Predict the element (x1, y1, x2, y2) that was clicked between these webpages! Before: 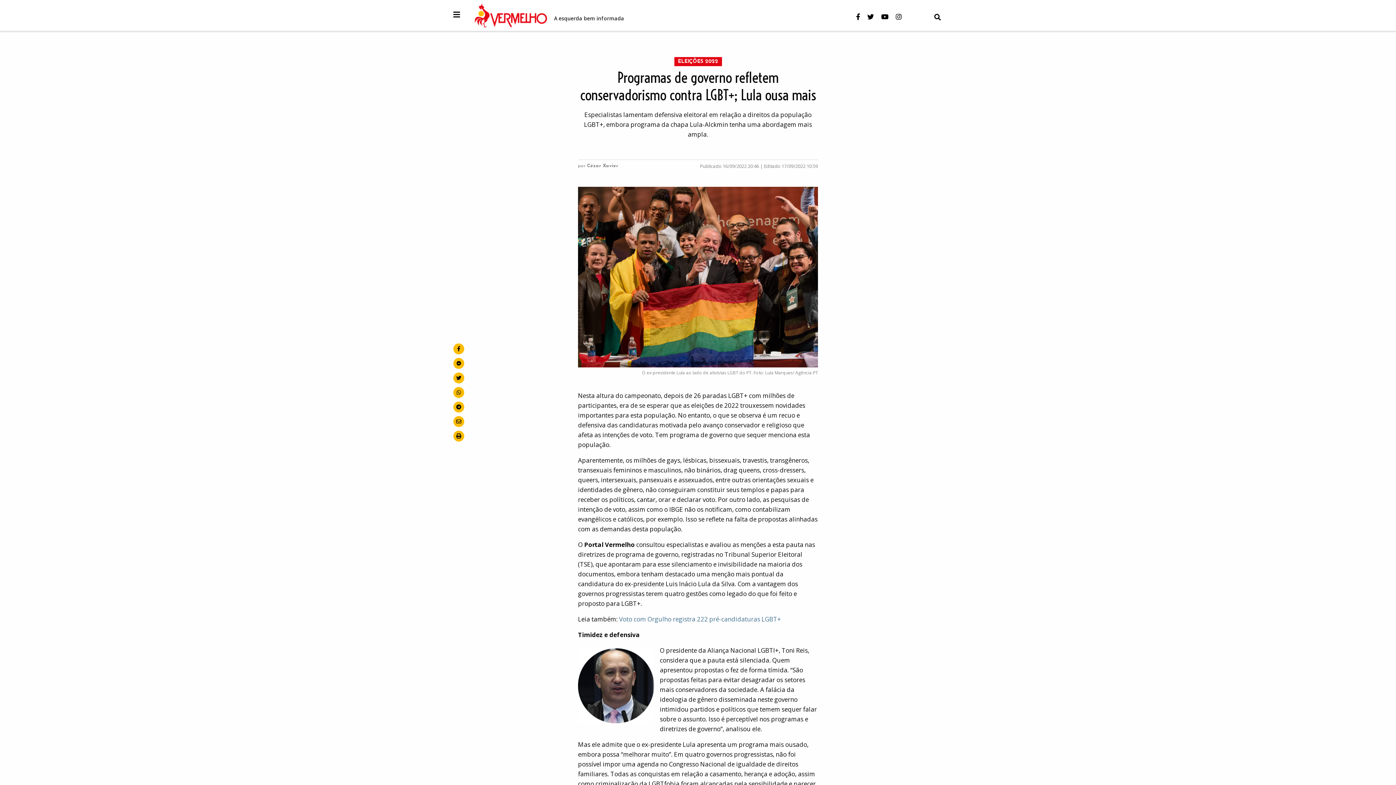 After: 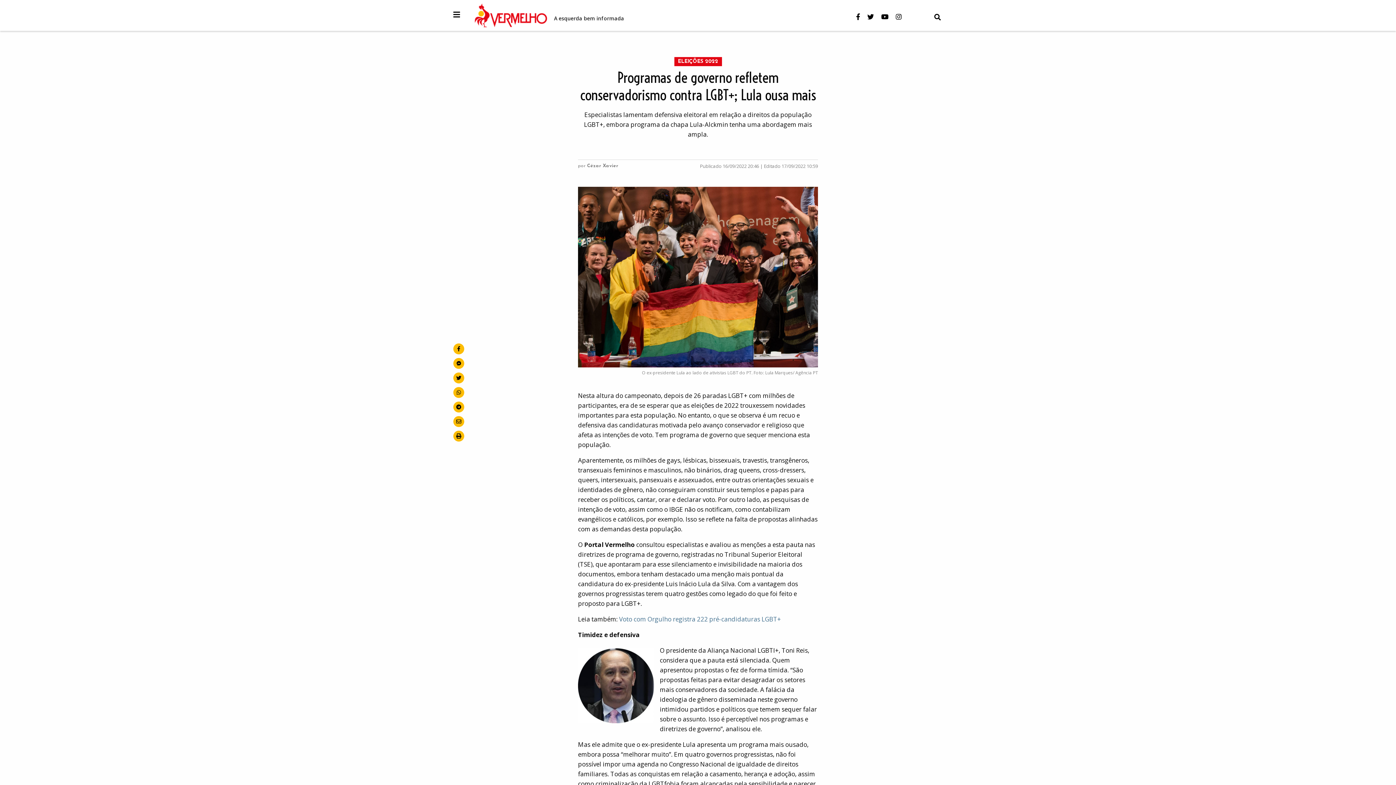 Action: bbox: (896, 12, 909, 21)